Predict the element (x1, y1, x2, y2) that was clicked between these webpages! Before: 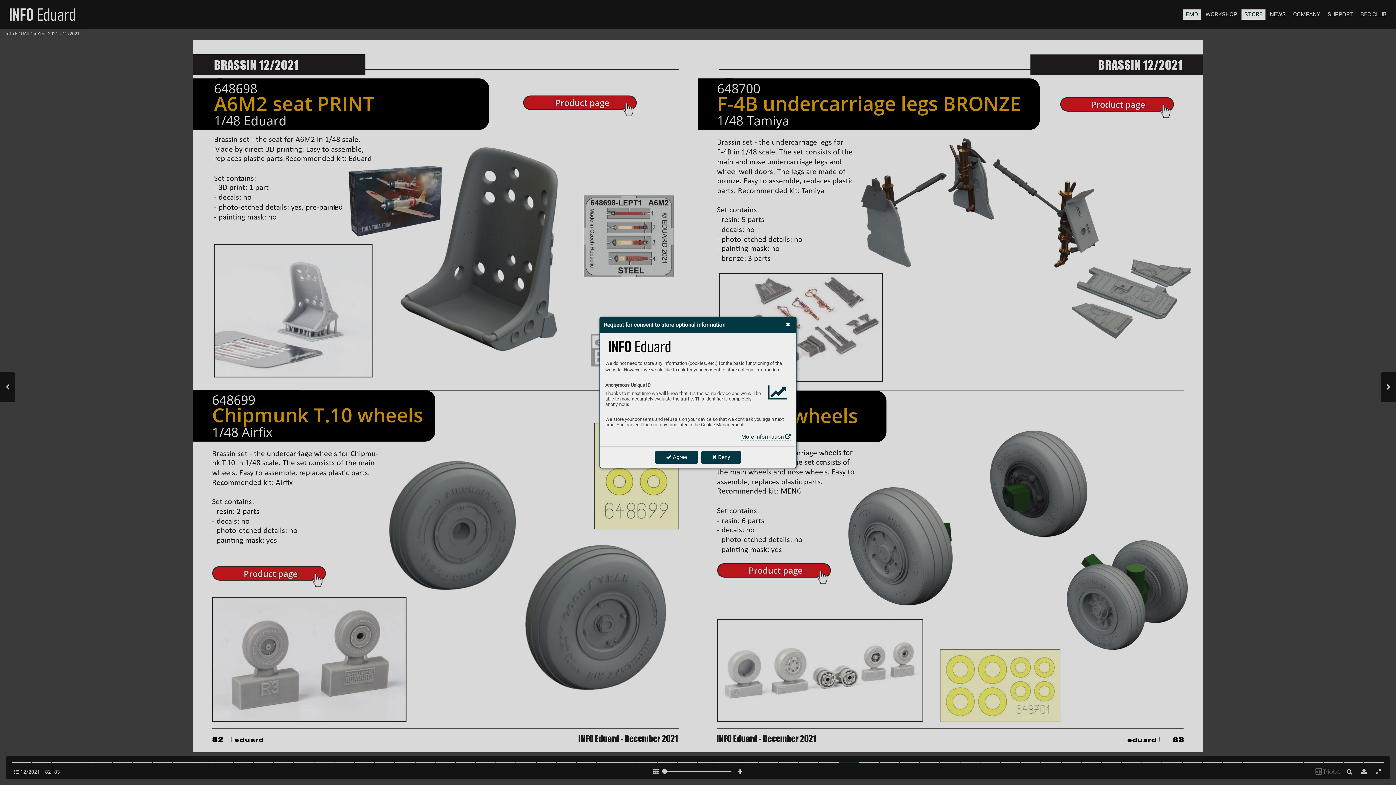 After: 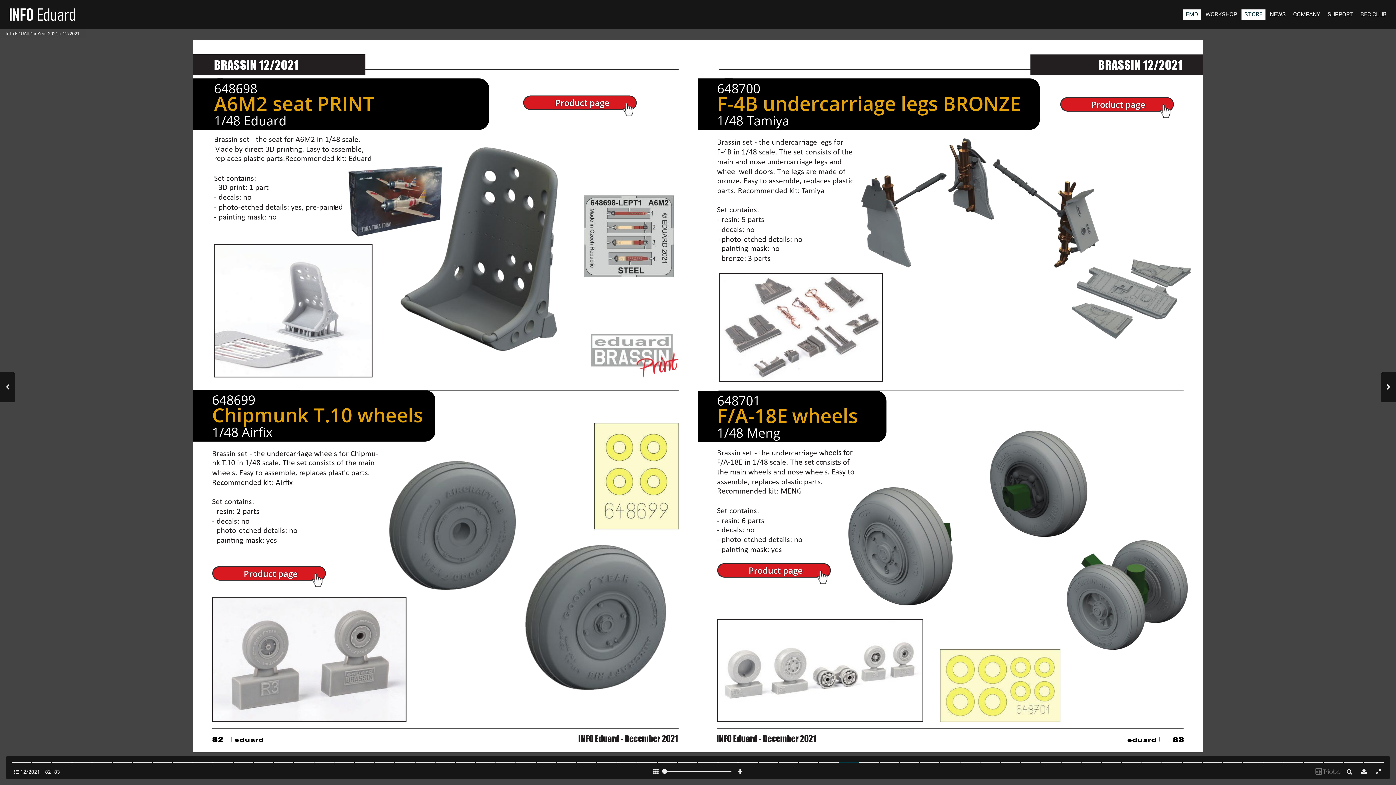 Action: bbox: (781, 318, 795, 330)